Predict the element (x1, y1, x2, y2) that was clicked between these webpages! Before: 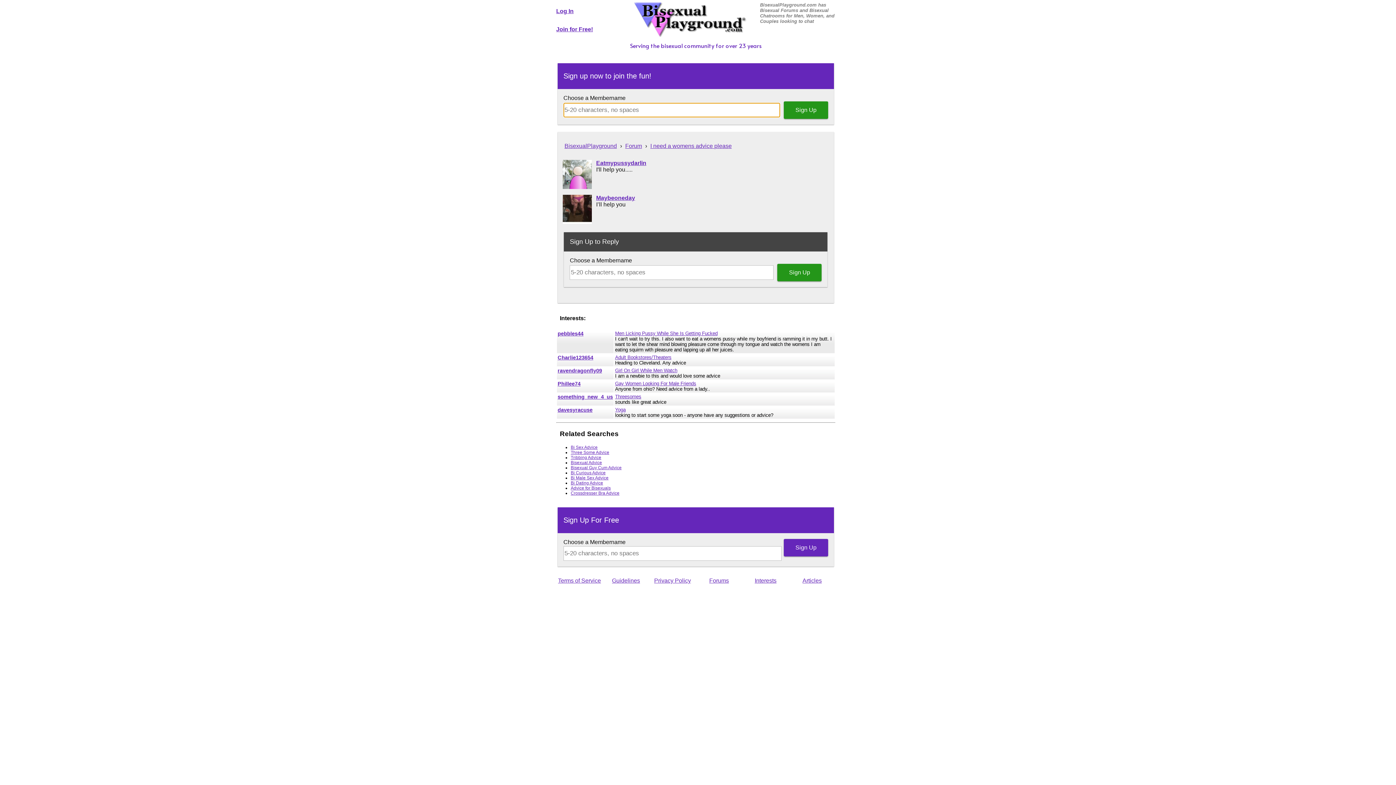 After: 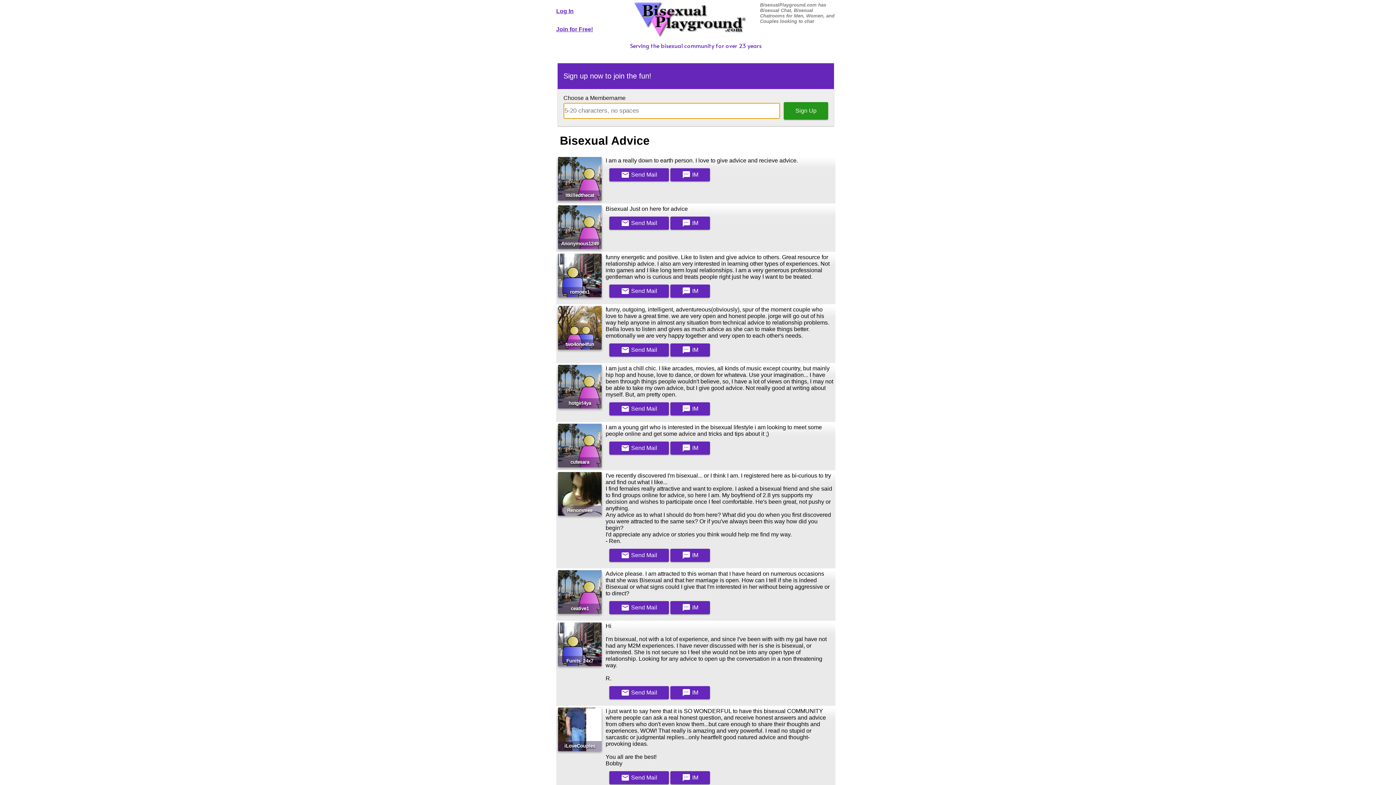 Action: bbox: (570, 460, 602, 465) label: Bisexual Advice